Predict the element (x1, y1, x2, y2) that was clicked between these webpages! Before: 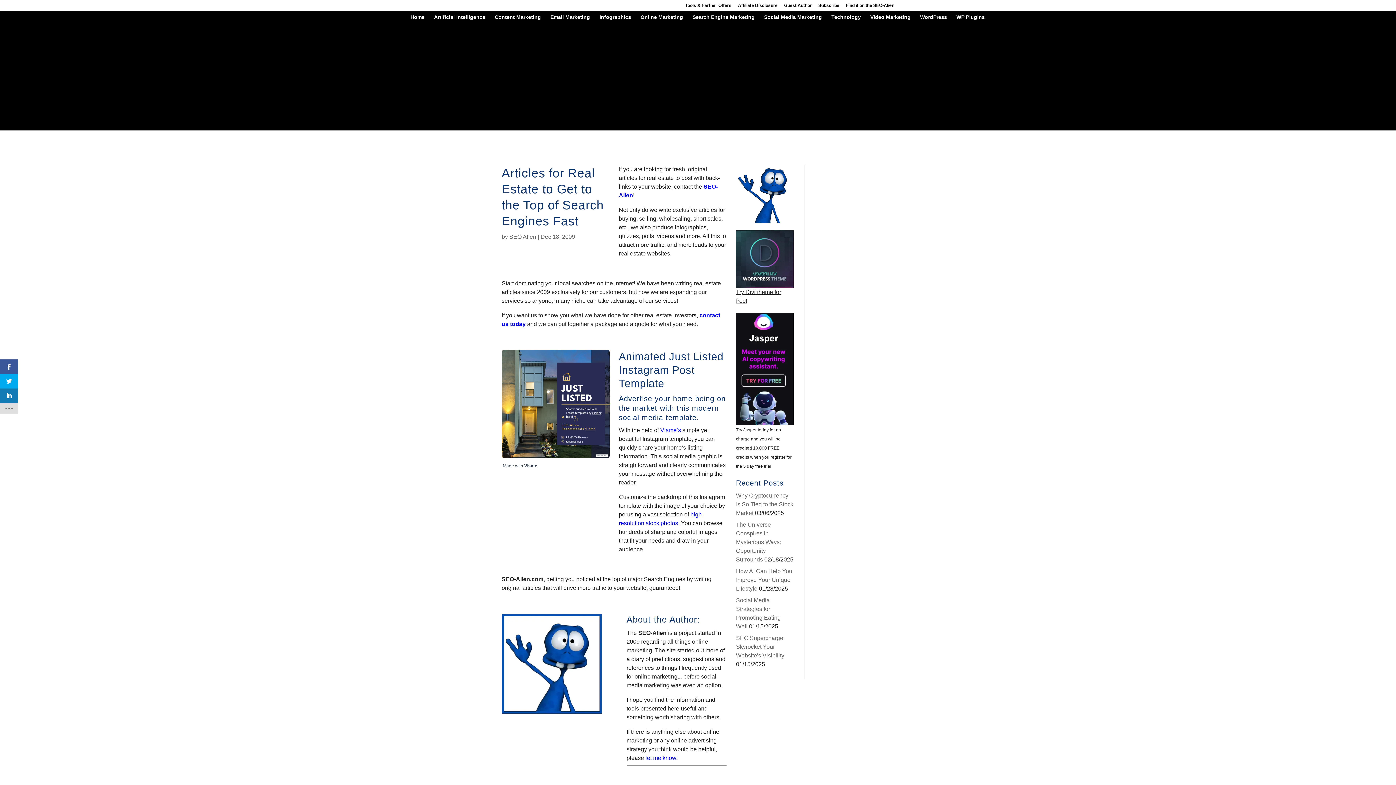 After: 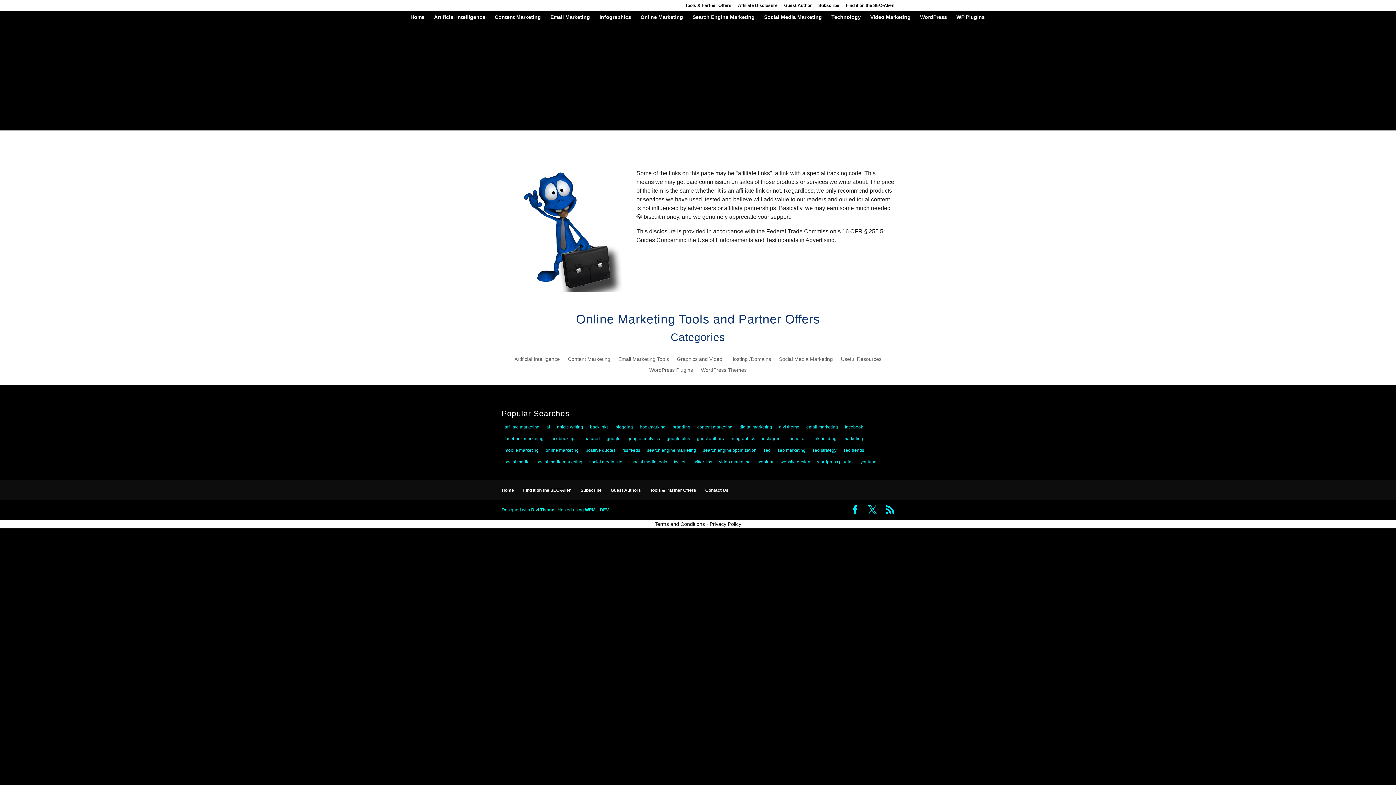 Action: label: Affiliate Disclosure bbox: (738, 3, 777, 10)